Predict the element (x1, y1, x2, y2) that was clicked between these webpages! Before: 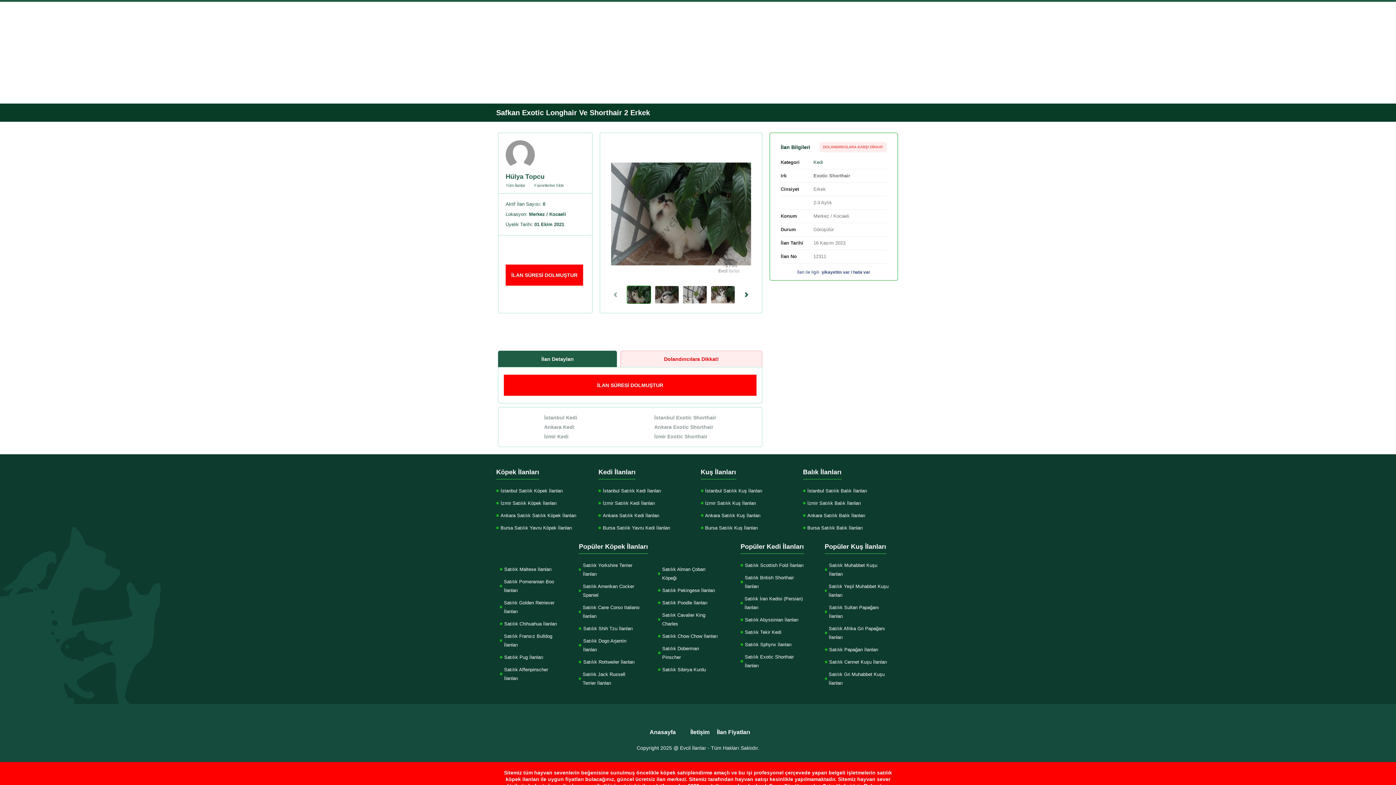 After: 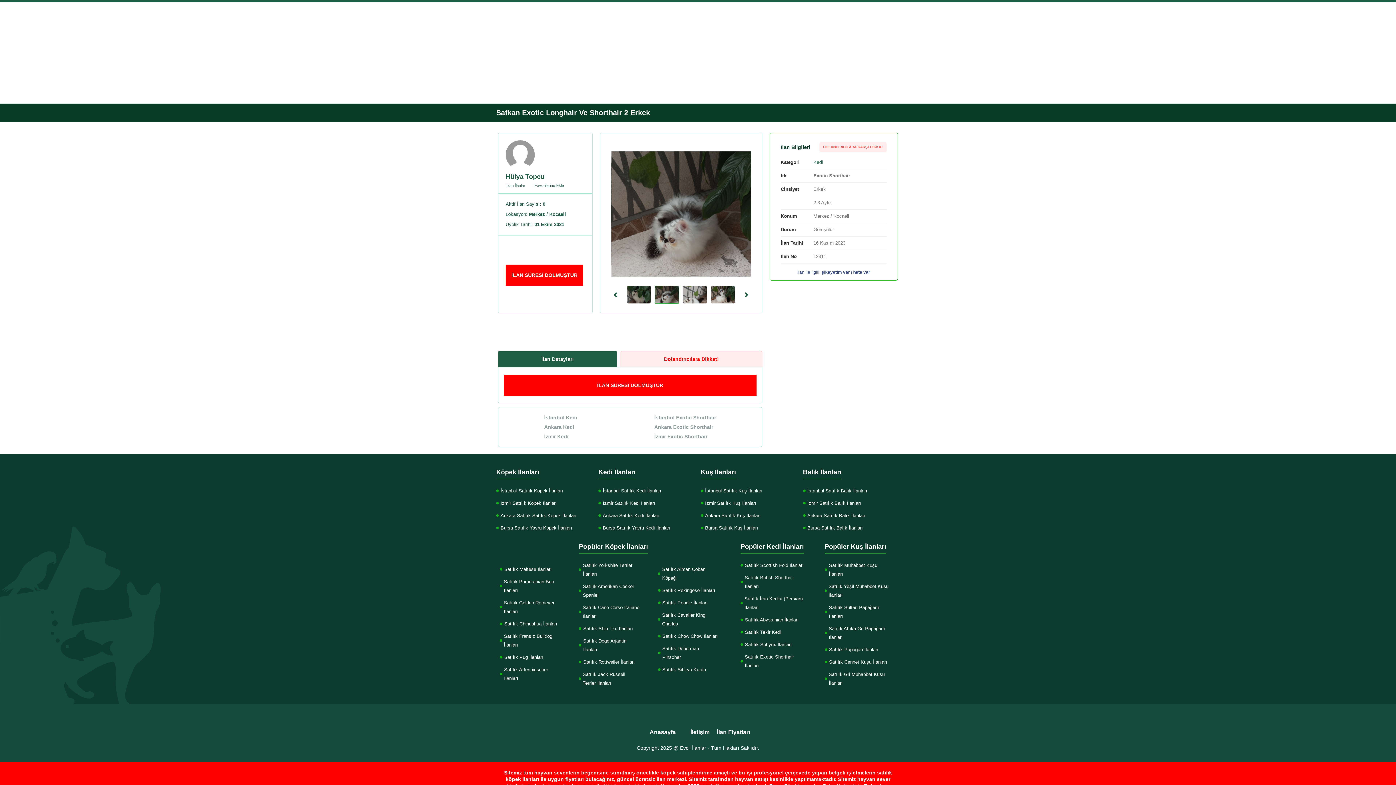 Action: bbox: (744, 291, 749, 298)